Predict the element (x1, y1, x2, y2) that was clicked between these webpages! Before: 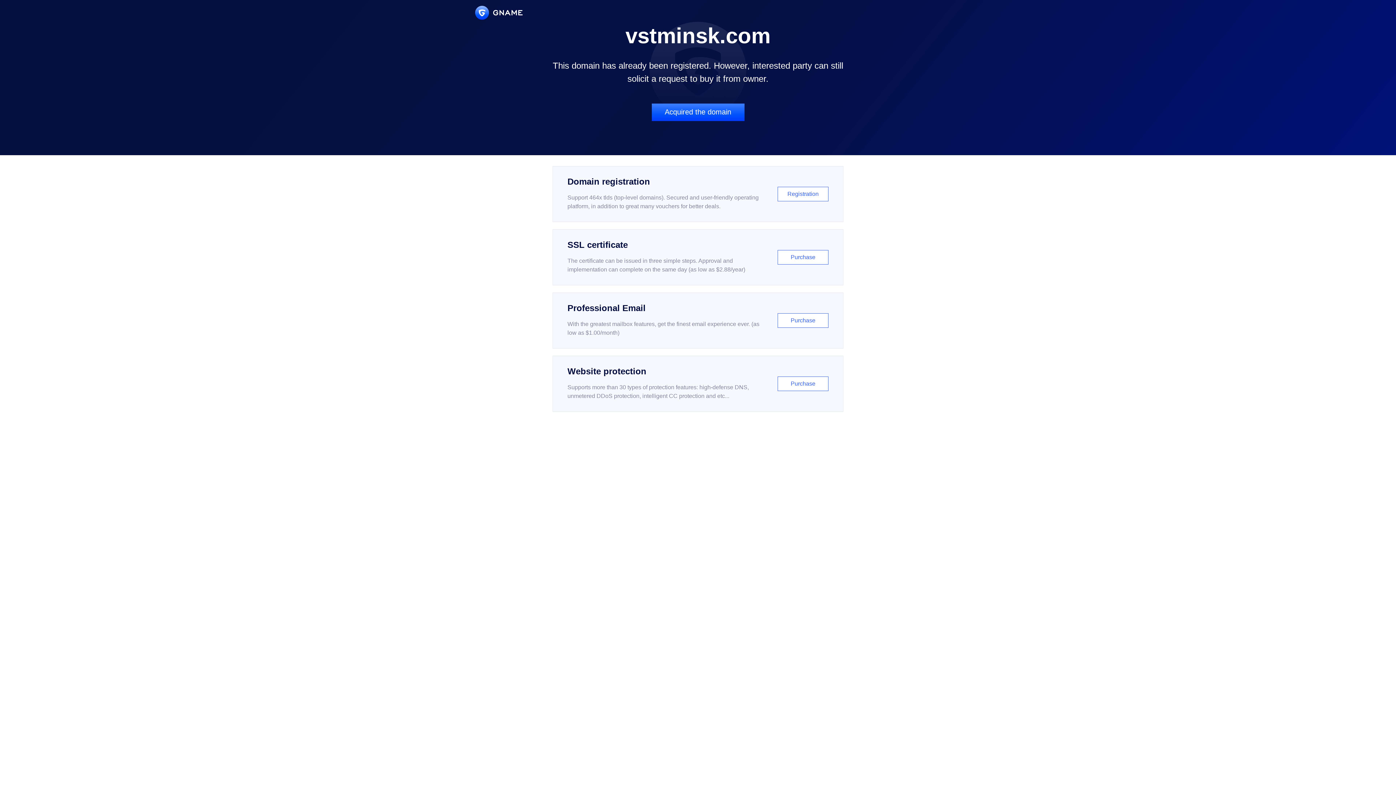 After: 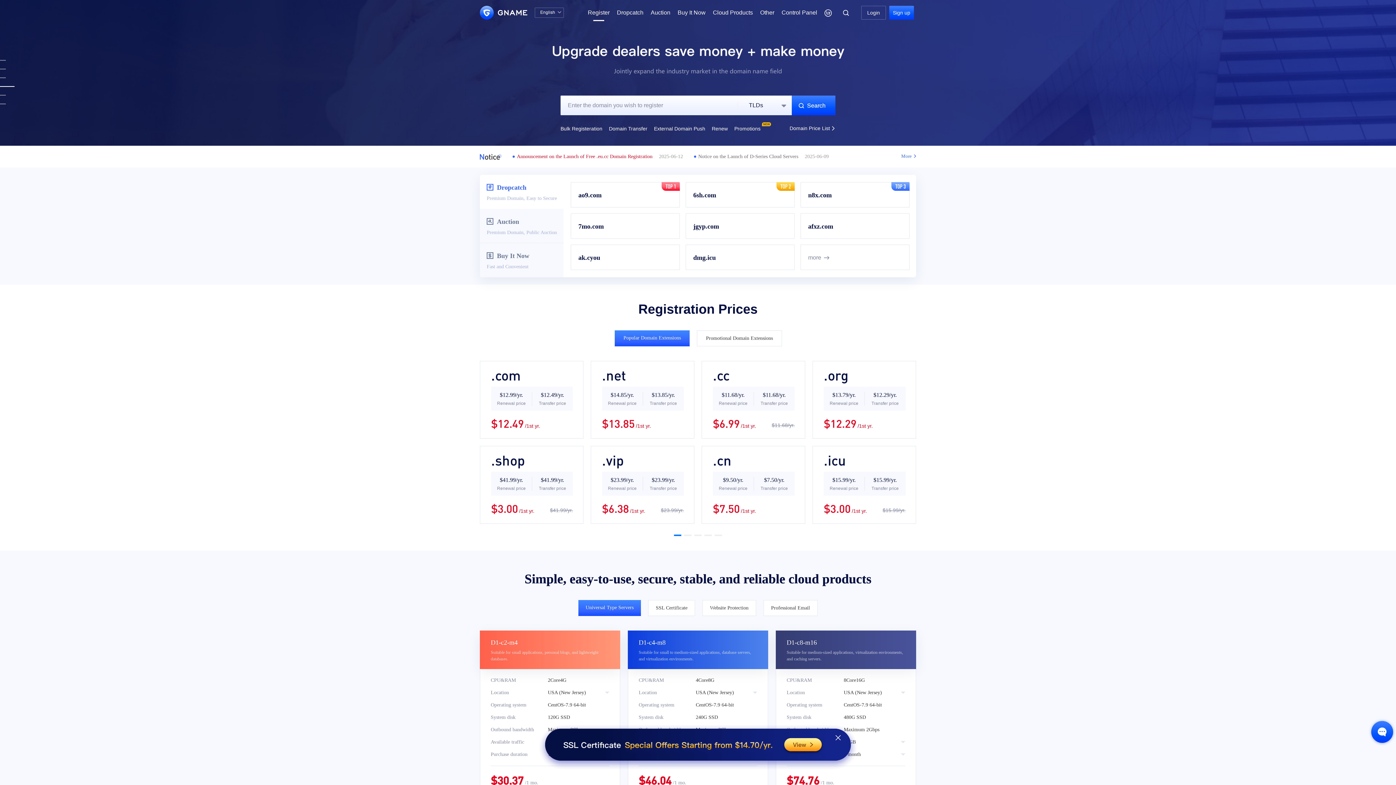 Action: label: Domain registration

Support 464x tlds (top-level domains). Secured and user-friendly operating platform, in addition to great many vouchers for better deals.

Registration bbox: (552, 166, 843, 222)